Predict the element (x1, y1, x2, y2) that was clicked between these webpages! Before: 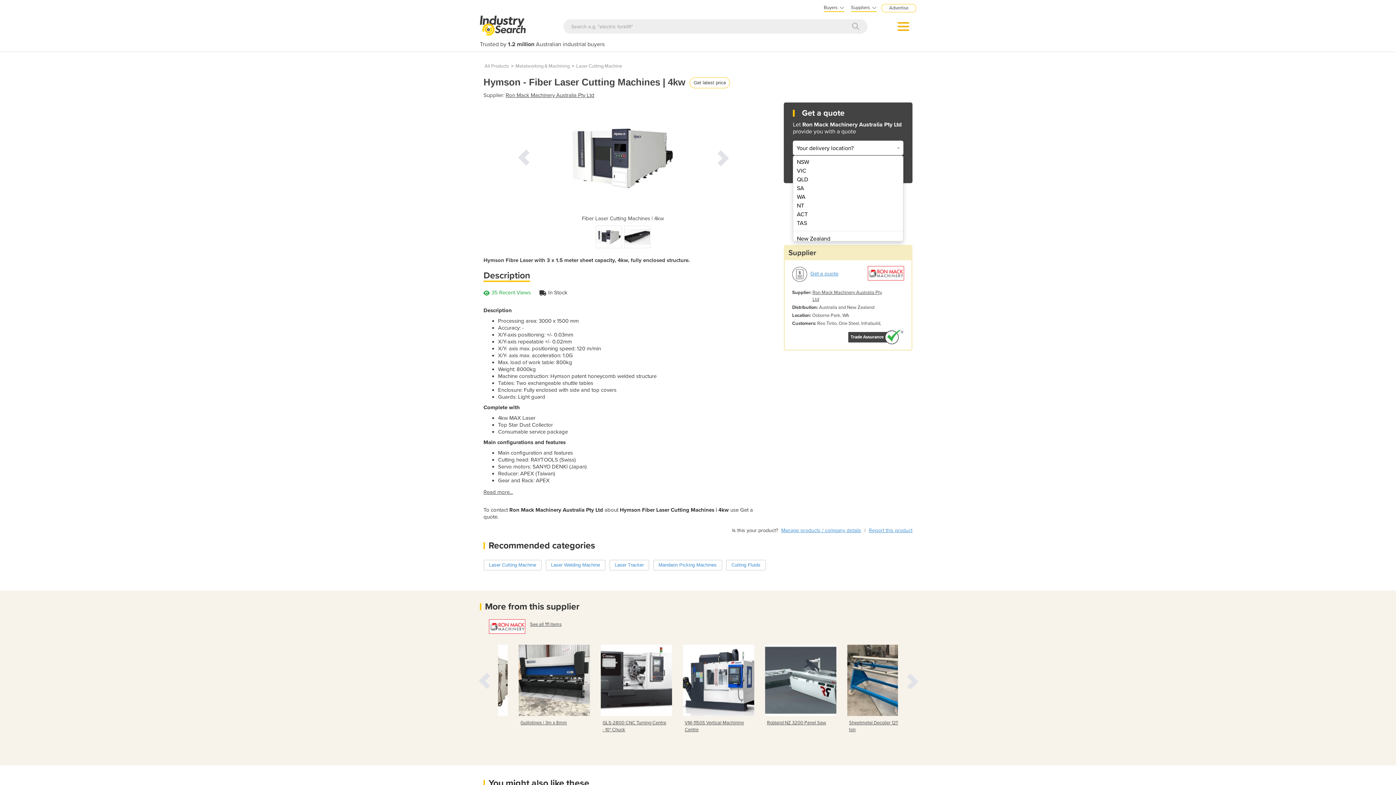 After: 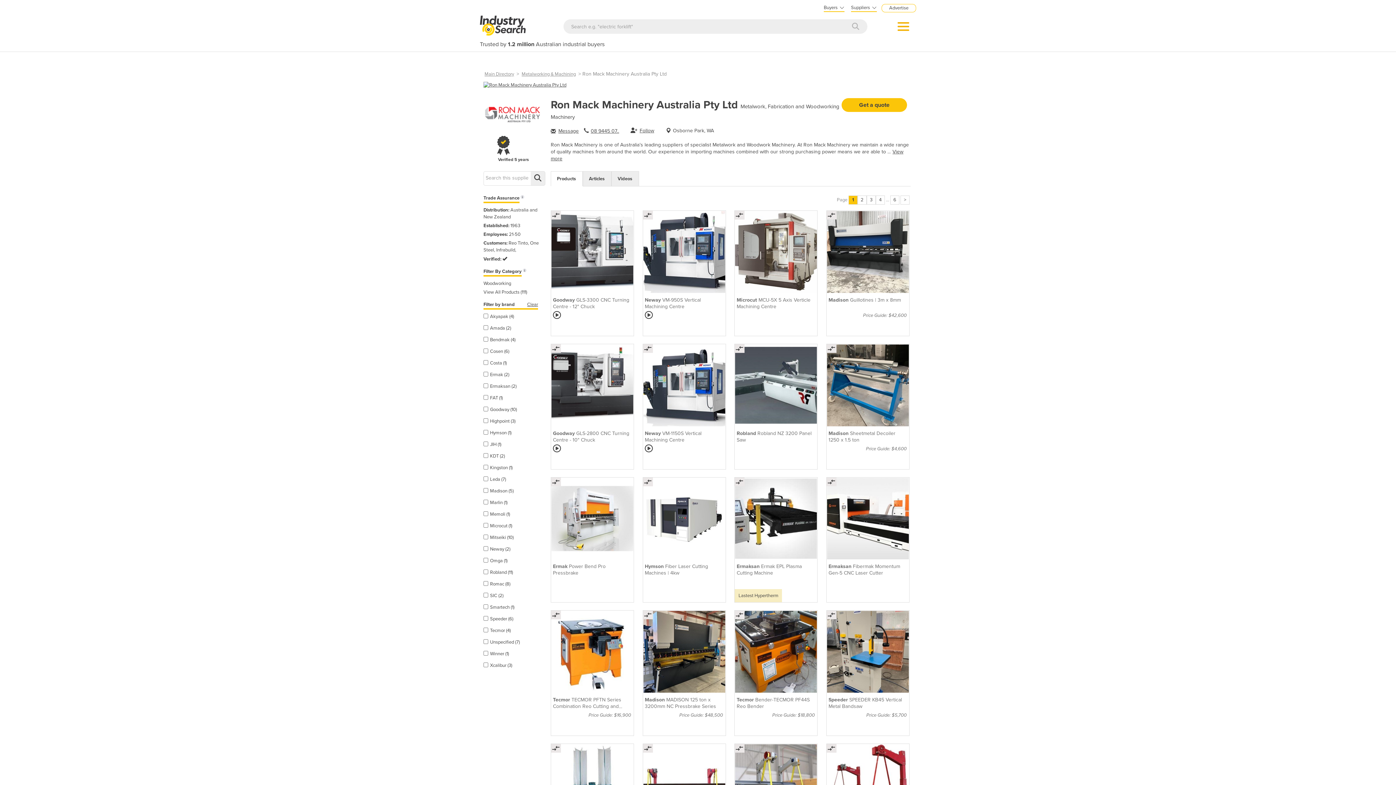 Action: bbox: (530, 621, 561, 627) label: See all 111 items